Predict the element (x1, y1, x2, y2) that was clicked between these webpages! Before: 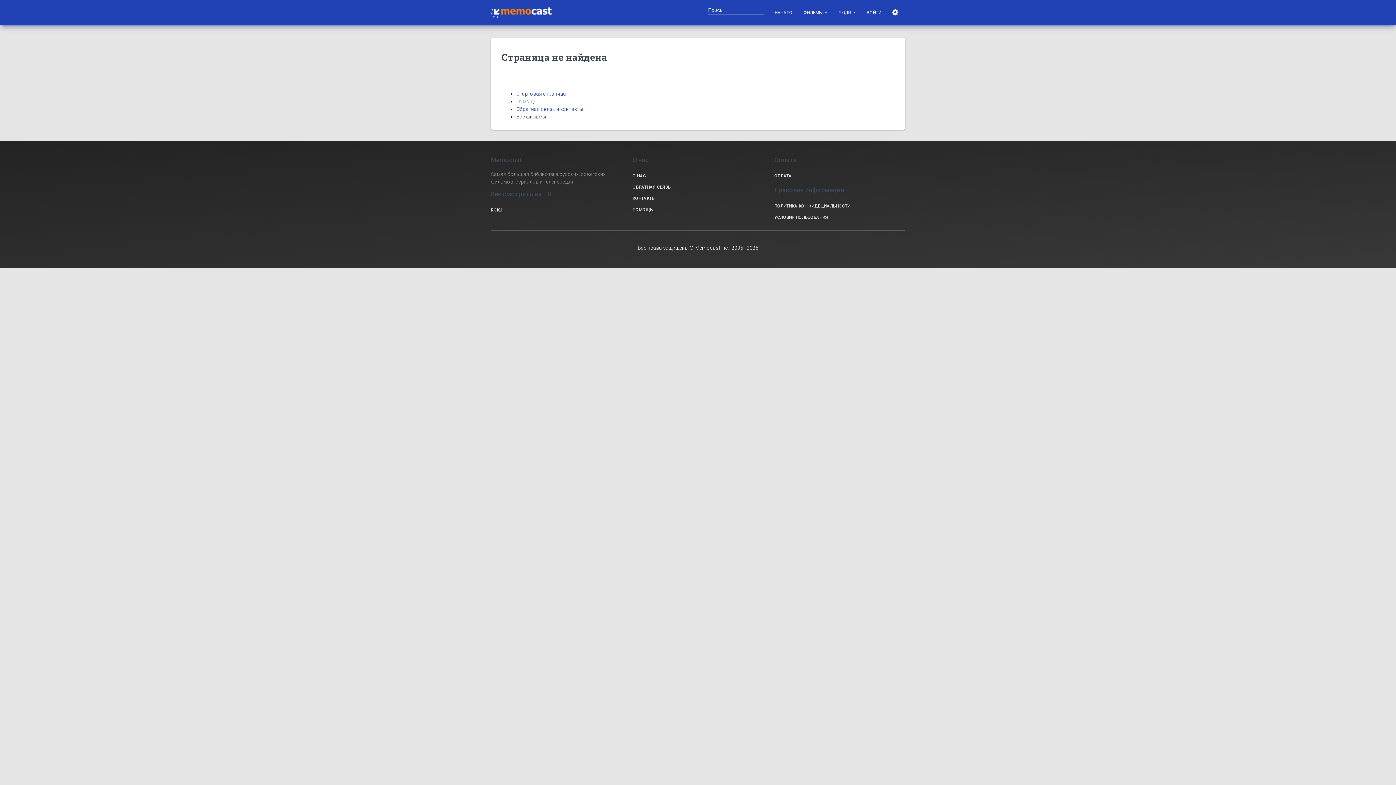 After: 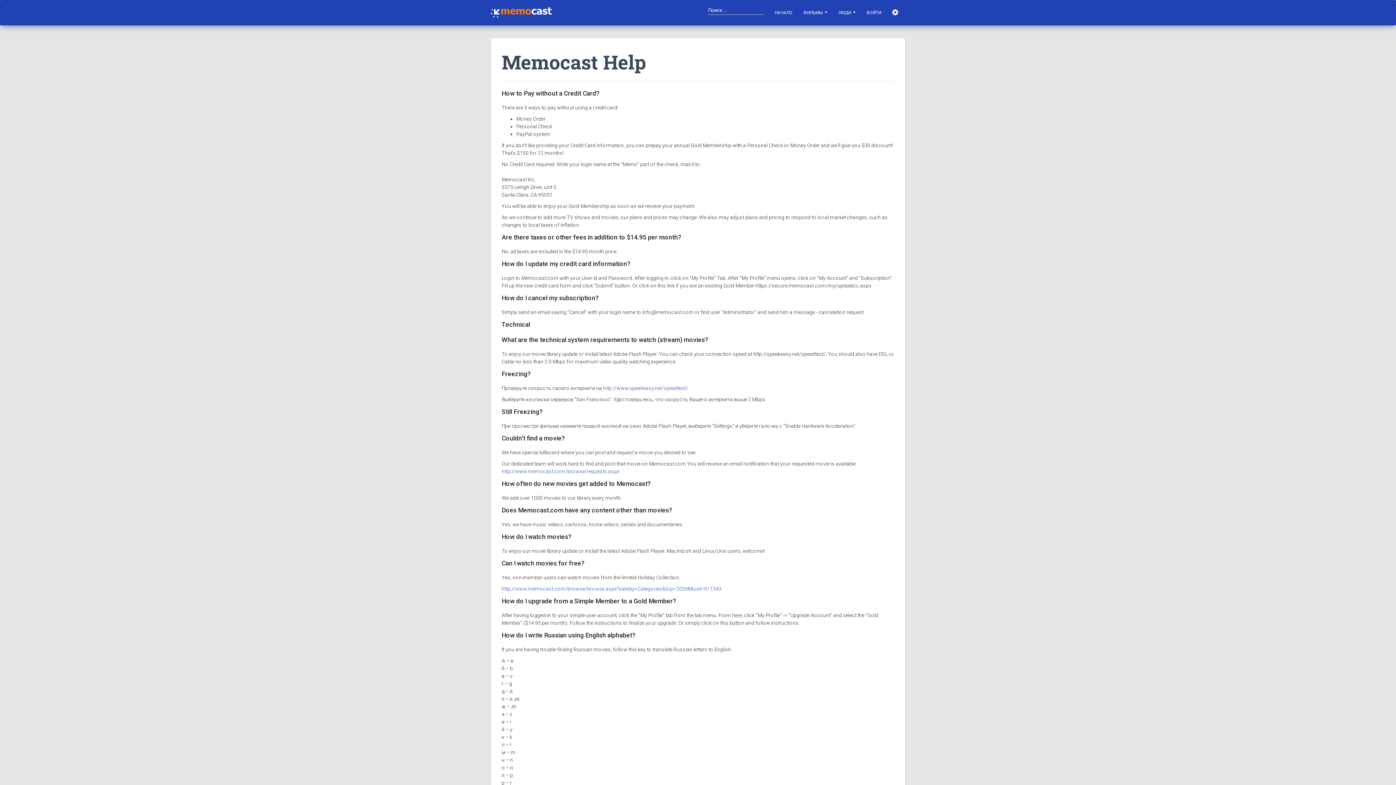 Action: label: ПОМОЩЬ bbox: (630, 204, 765, 215)